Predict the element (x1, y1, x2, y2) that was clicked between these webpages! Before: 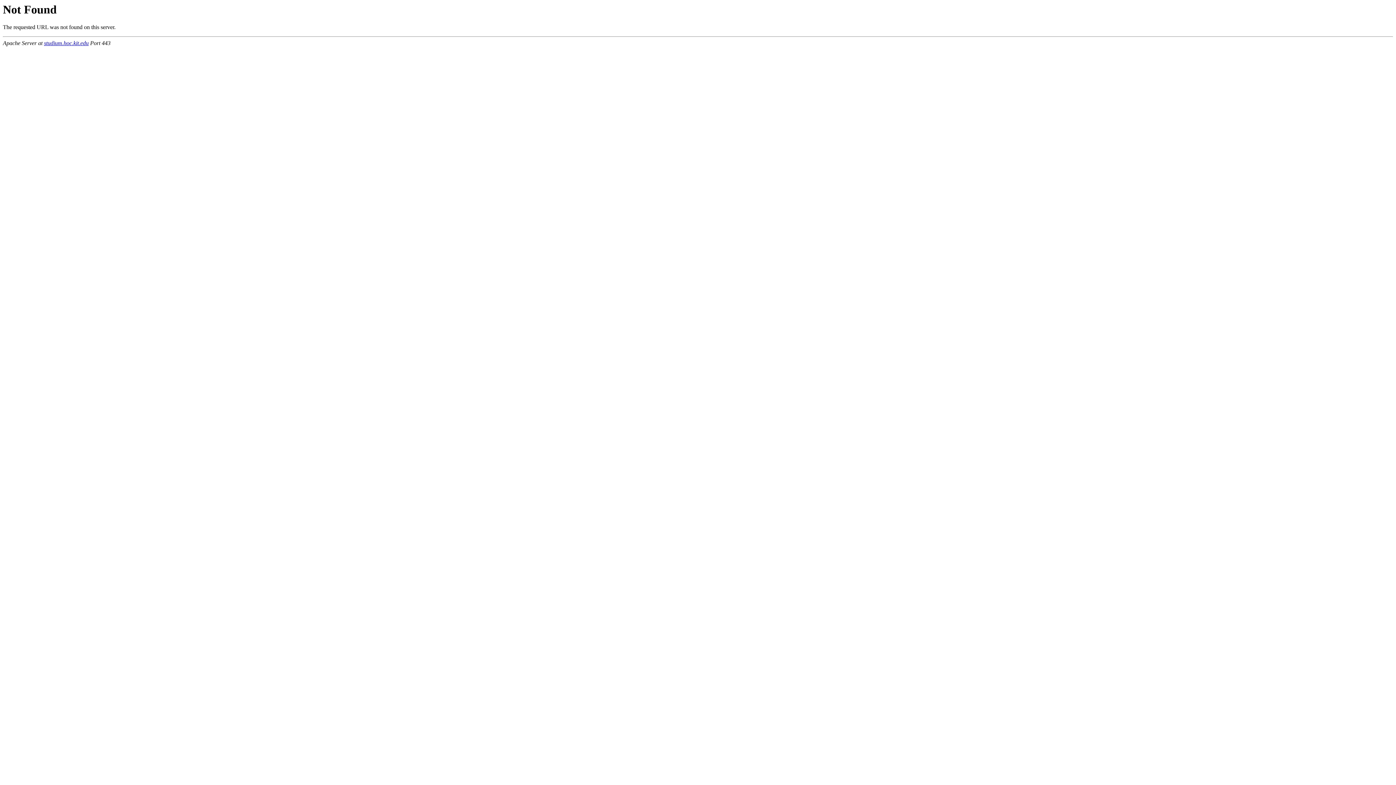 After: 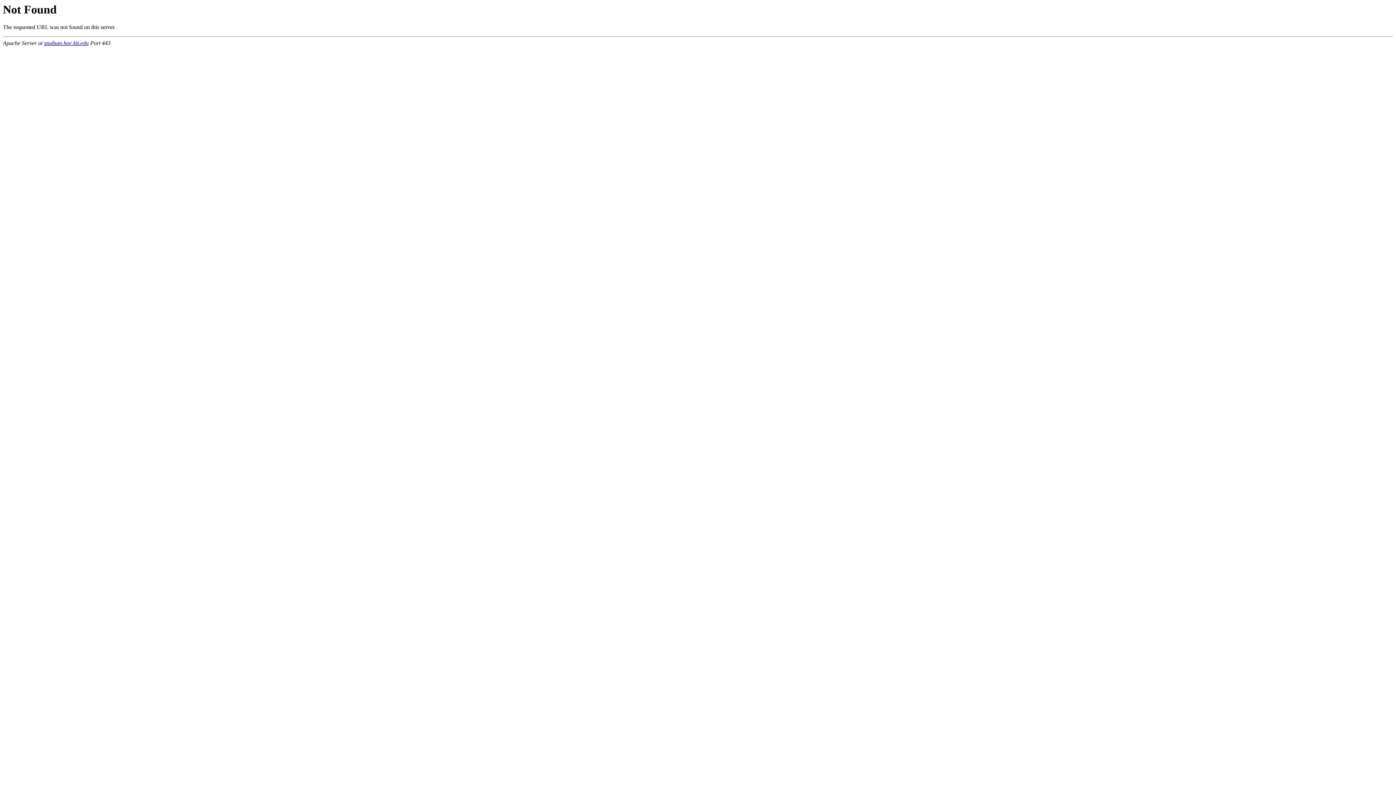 Action: bbox: (44, 40, 88, 46) label: studium.hoc.kit.edu